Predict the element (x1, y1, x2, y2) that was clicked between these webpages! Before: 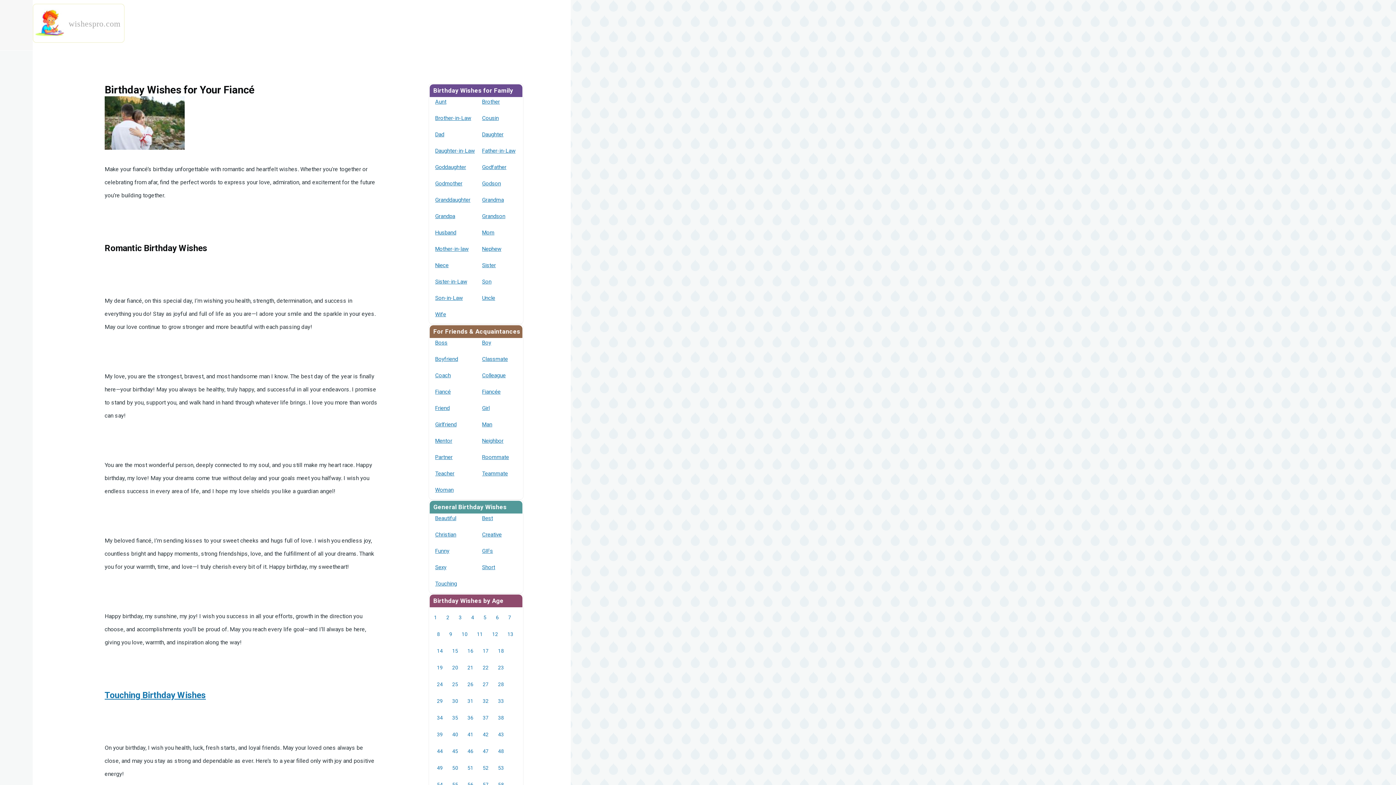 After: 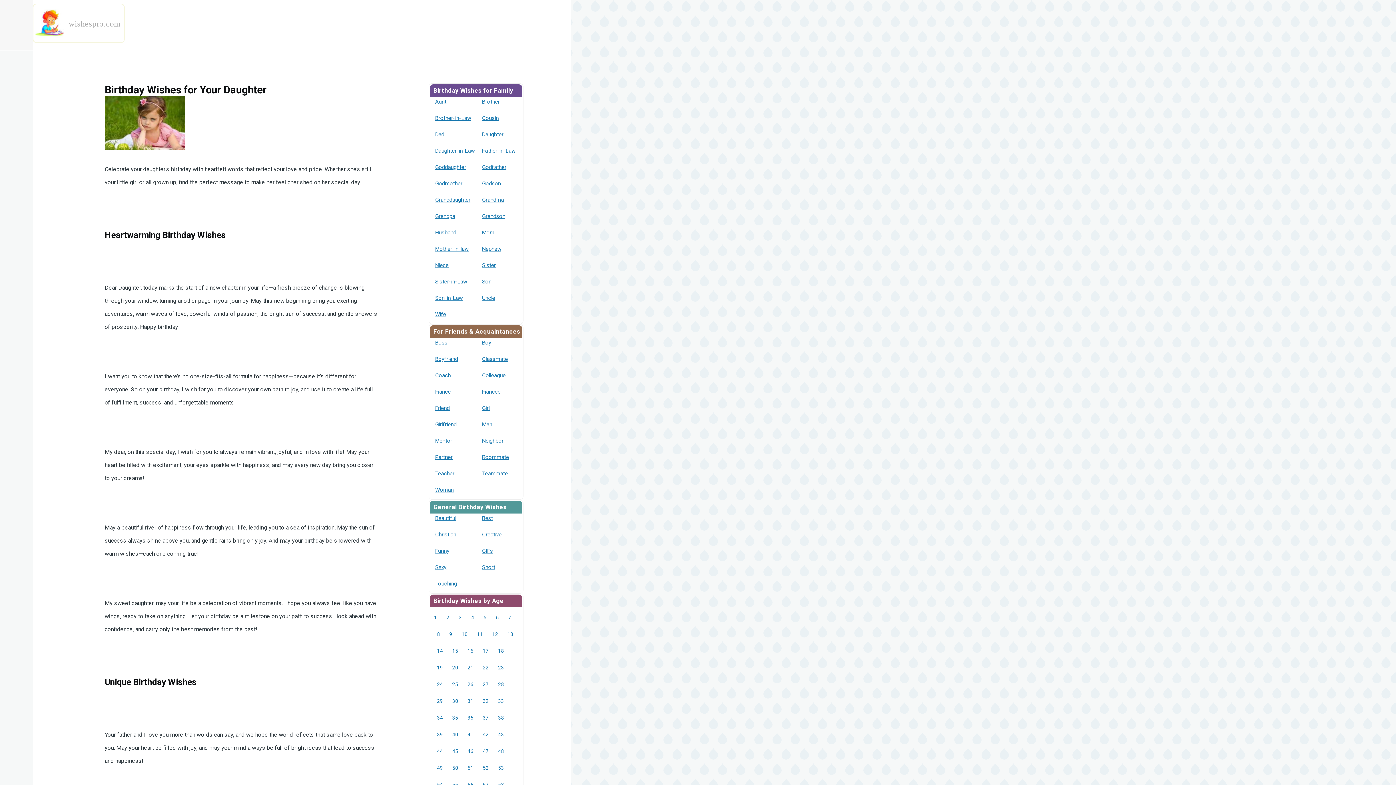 Action: label: Daughter bbox: (482, 131, 503, 137)